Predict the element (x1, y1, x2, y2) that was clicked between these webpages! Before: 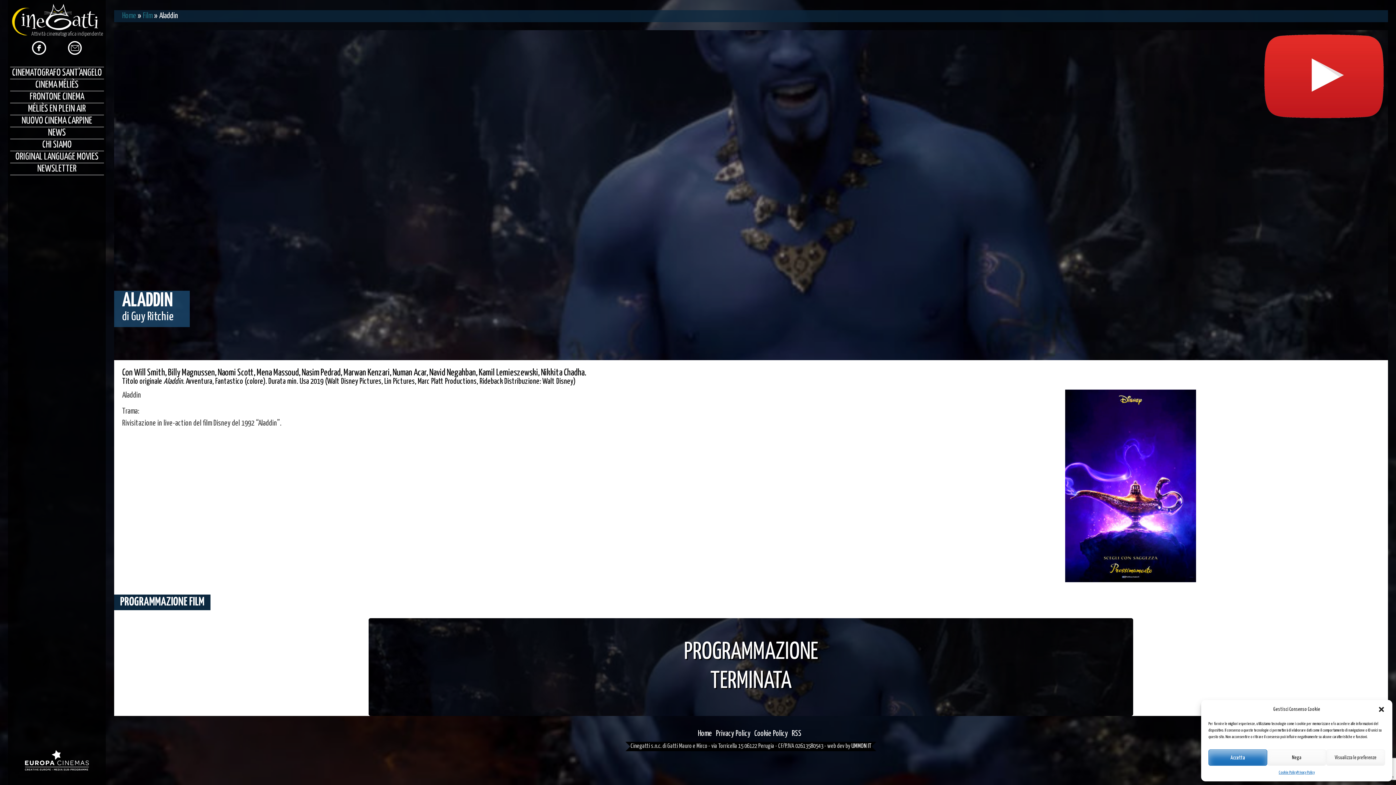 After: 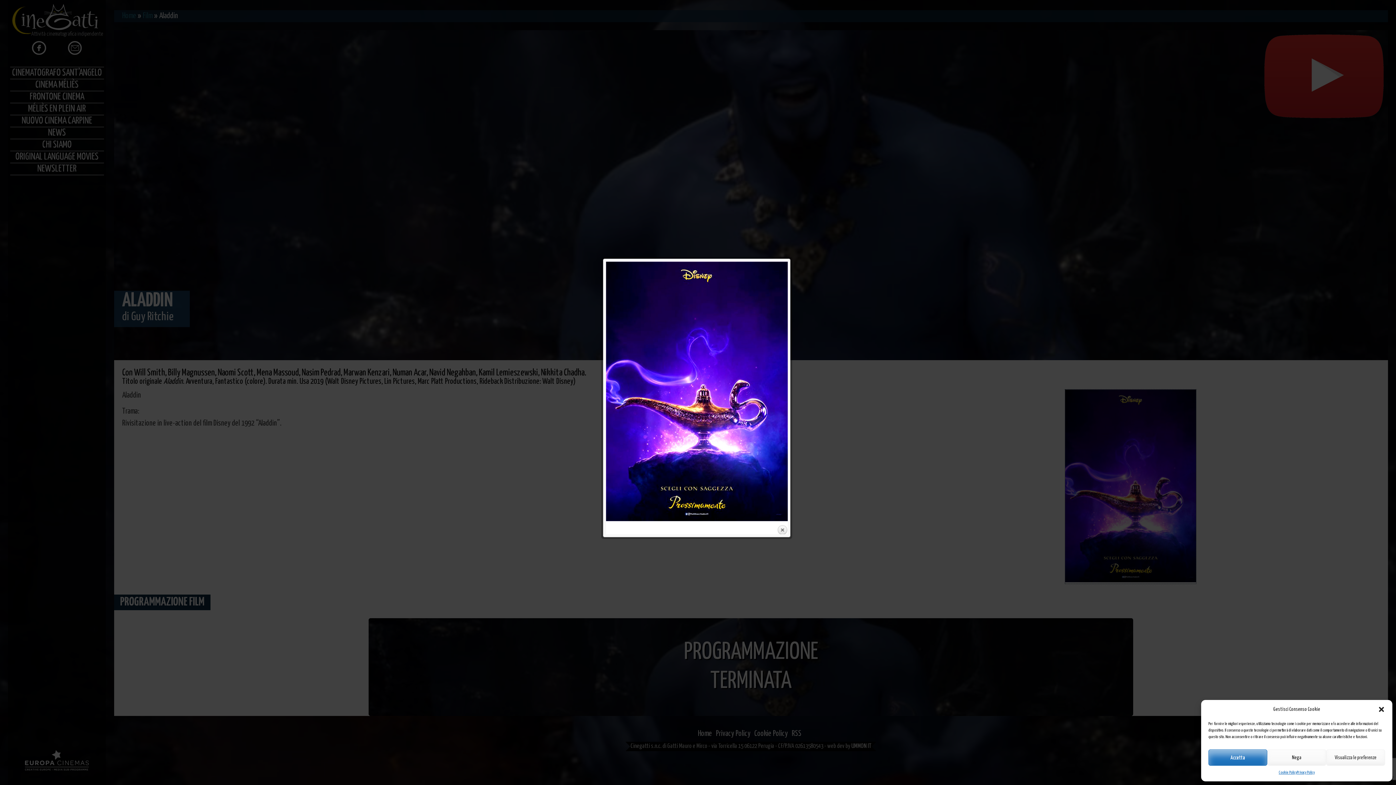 Action: bbox: (1065, 576, 1196, 584)